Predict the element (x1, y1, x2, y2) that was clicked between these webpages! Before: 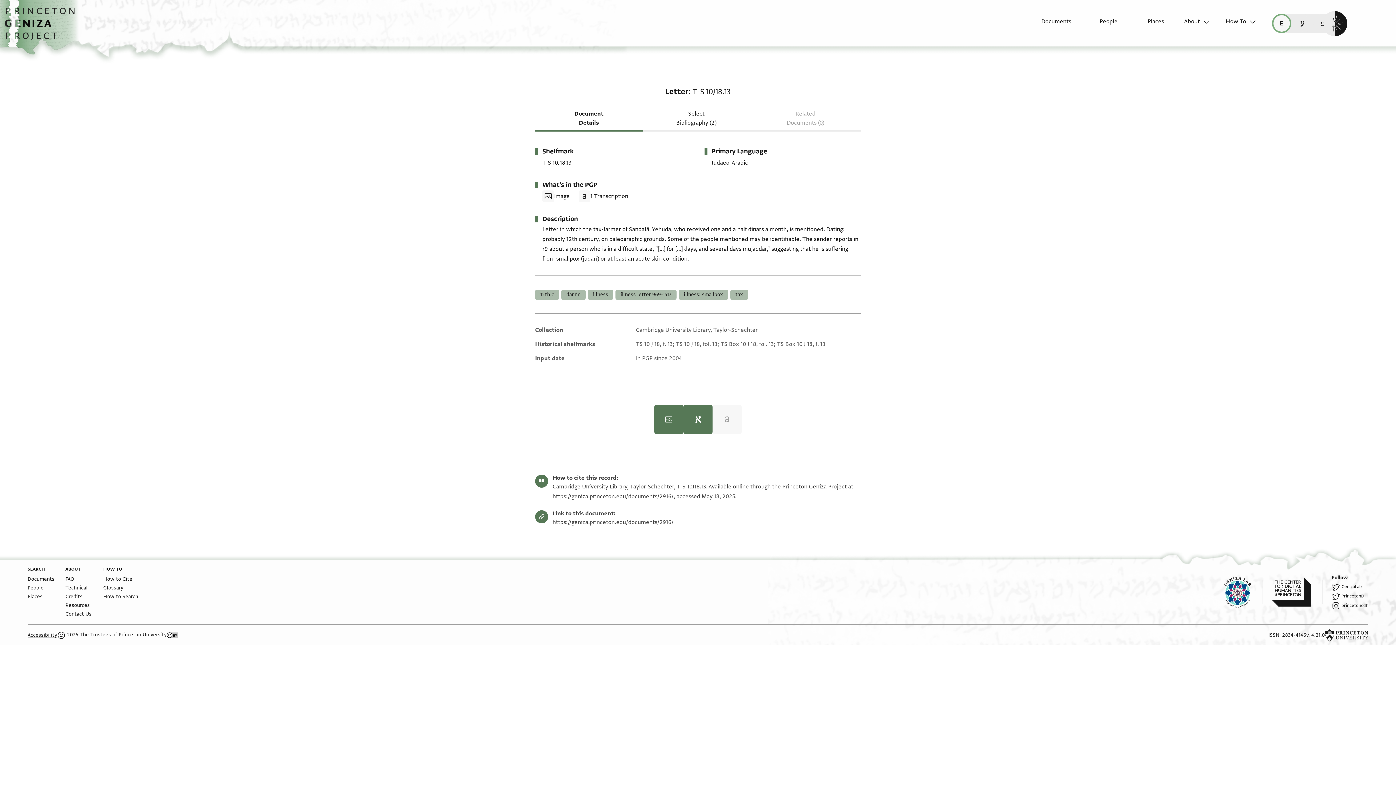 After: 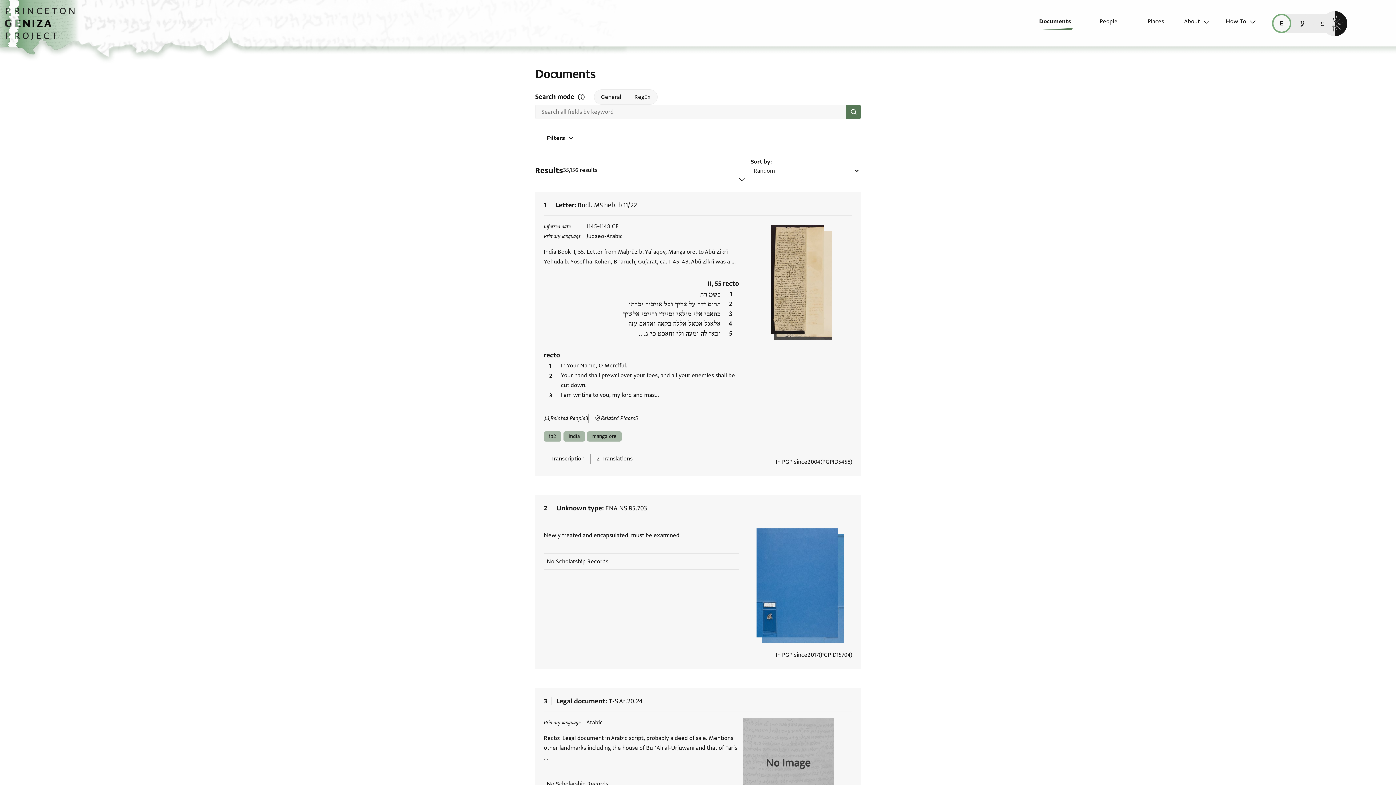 Action: bbox: (27, 576, 54, 582) label: Documents